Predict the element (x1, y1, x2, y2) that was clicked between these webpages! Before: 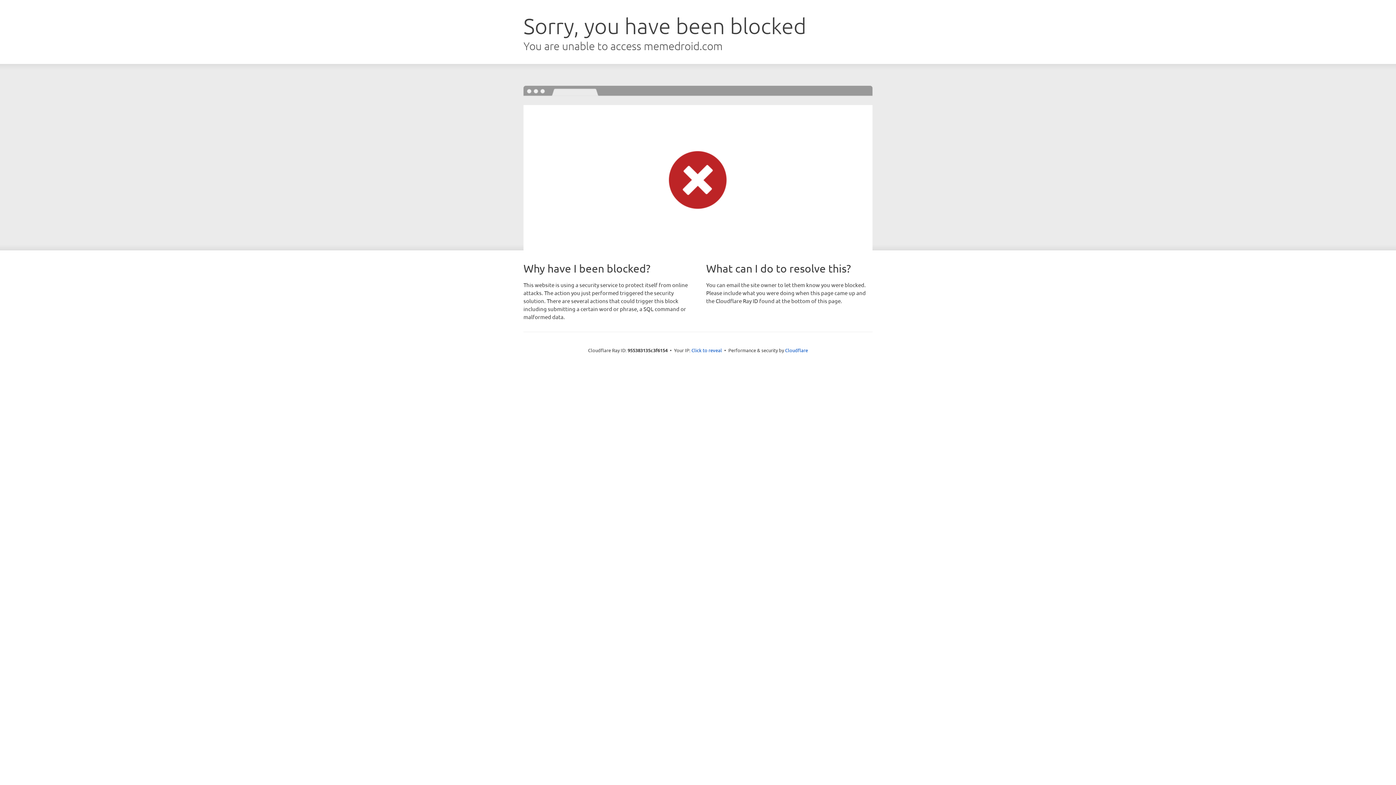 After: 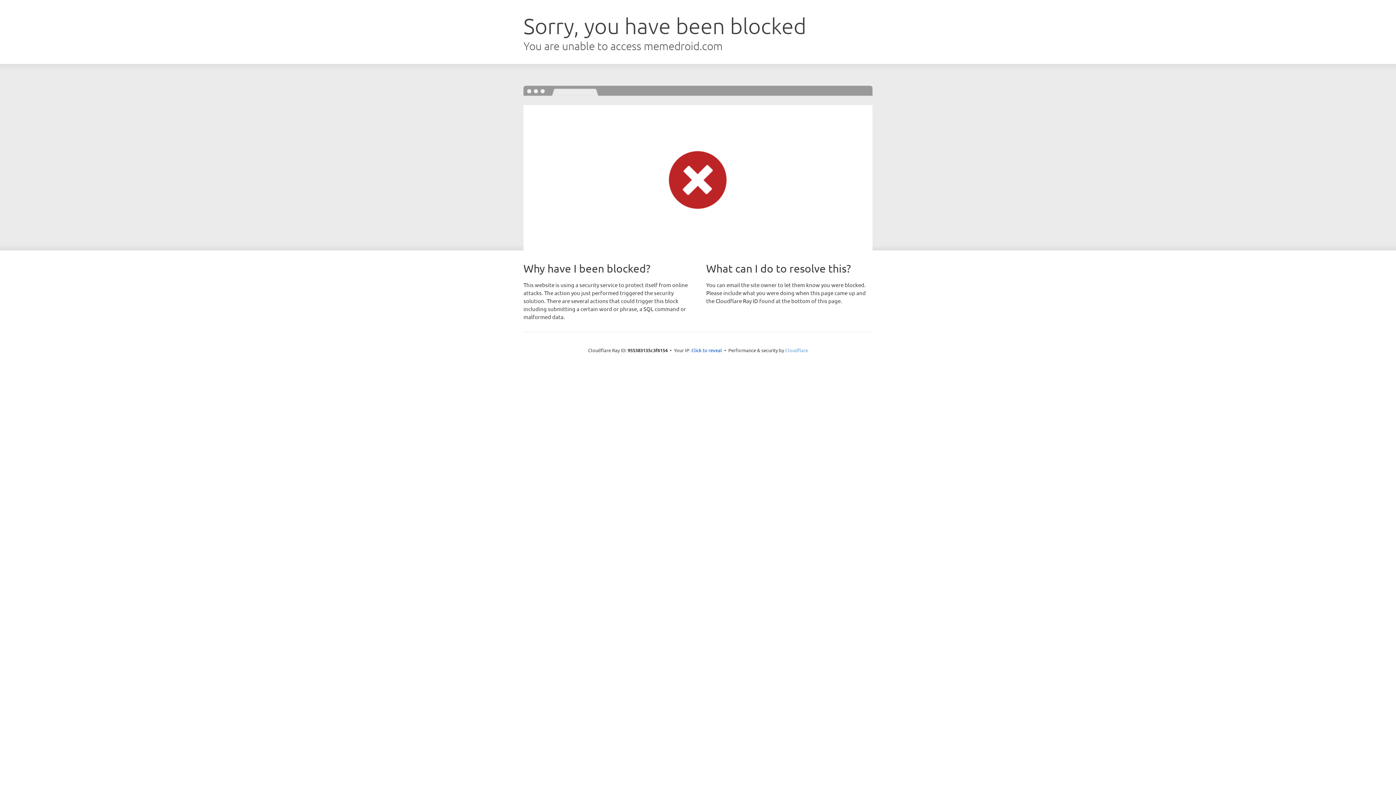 Action: label: Cloudflare bbox: (785, 347, 808, 353)